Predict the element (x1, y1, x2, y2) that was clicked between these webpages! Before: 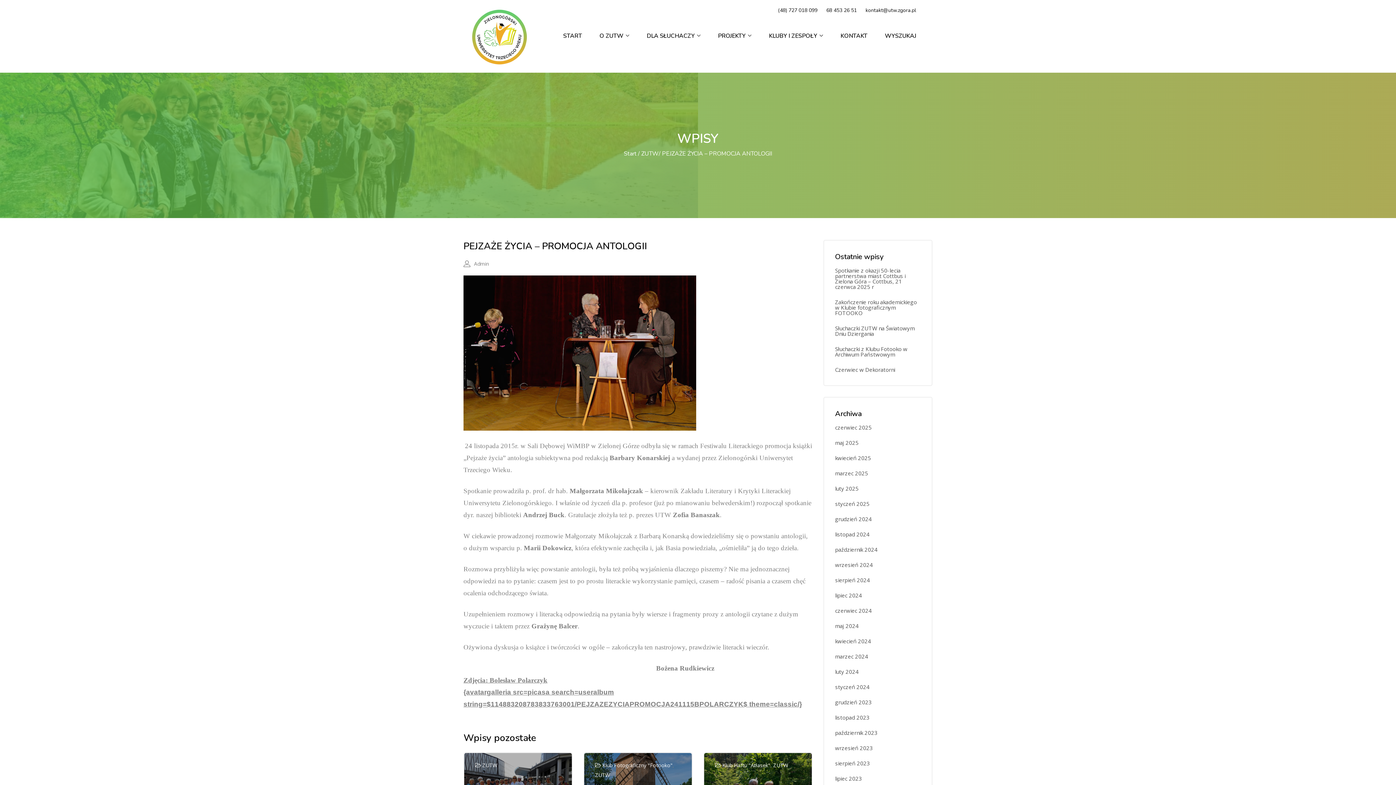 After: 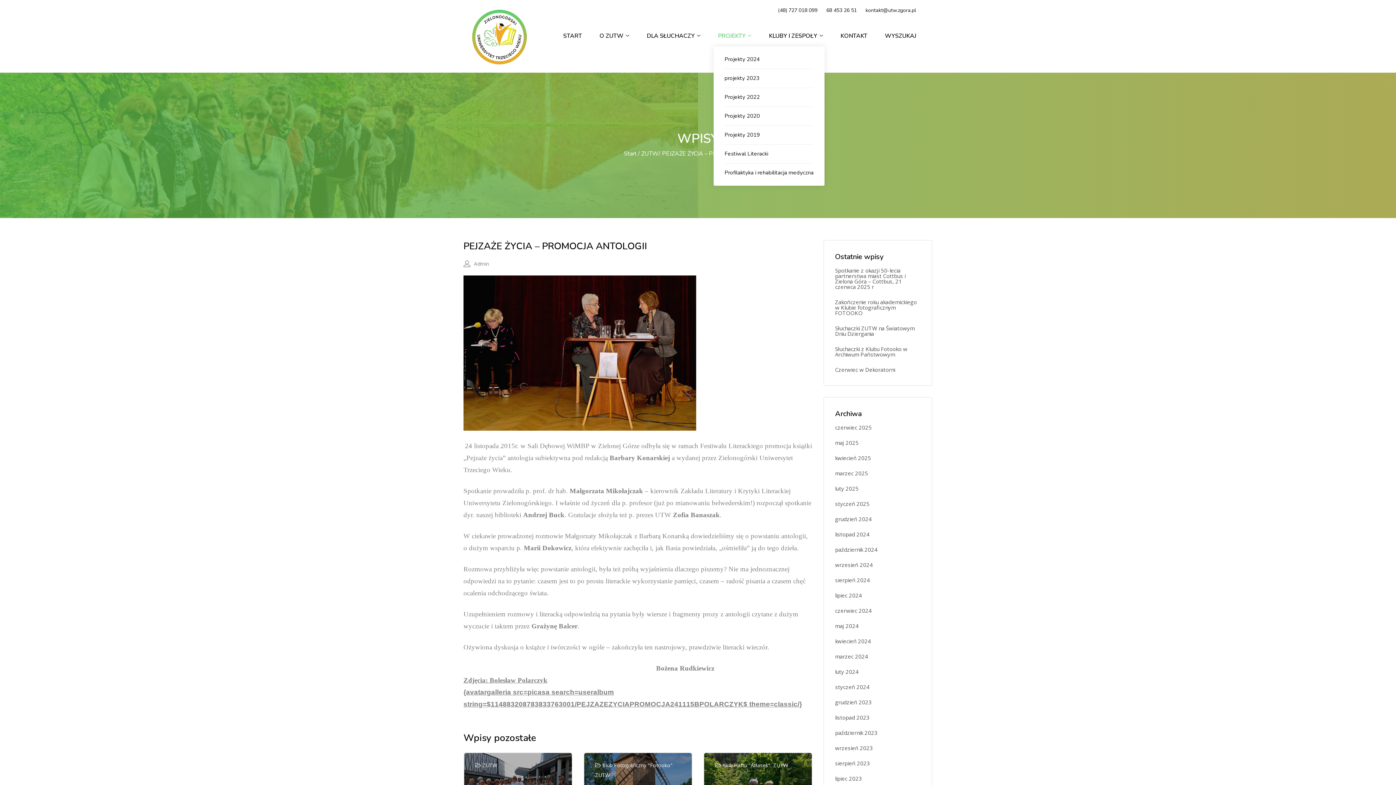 Action: bbox: (713, 25, 755, 46) label: PROJEKTY 